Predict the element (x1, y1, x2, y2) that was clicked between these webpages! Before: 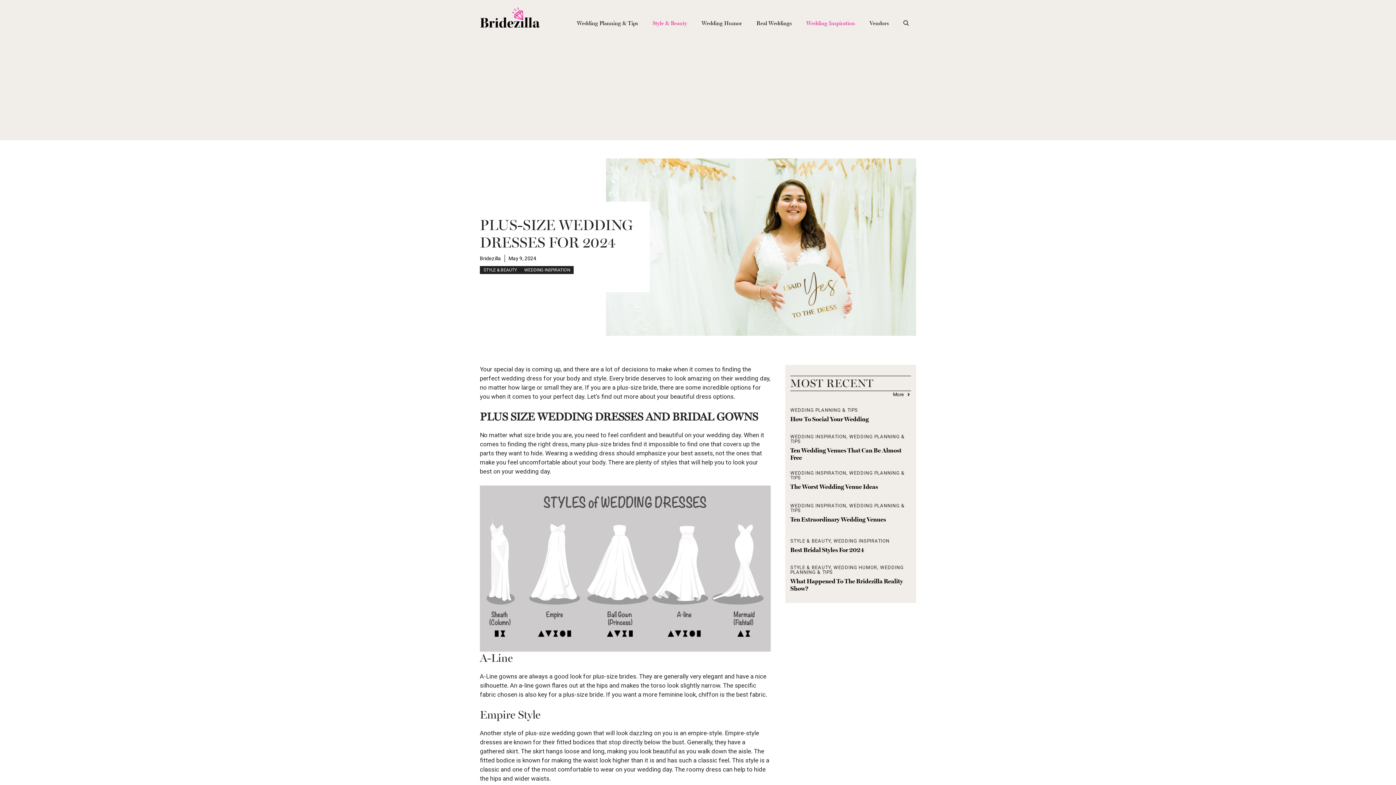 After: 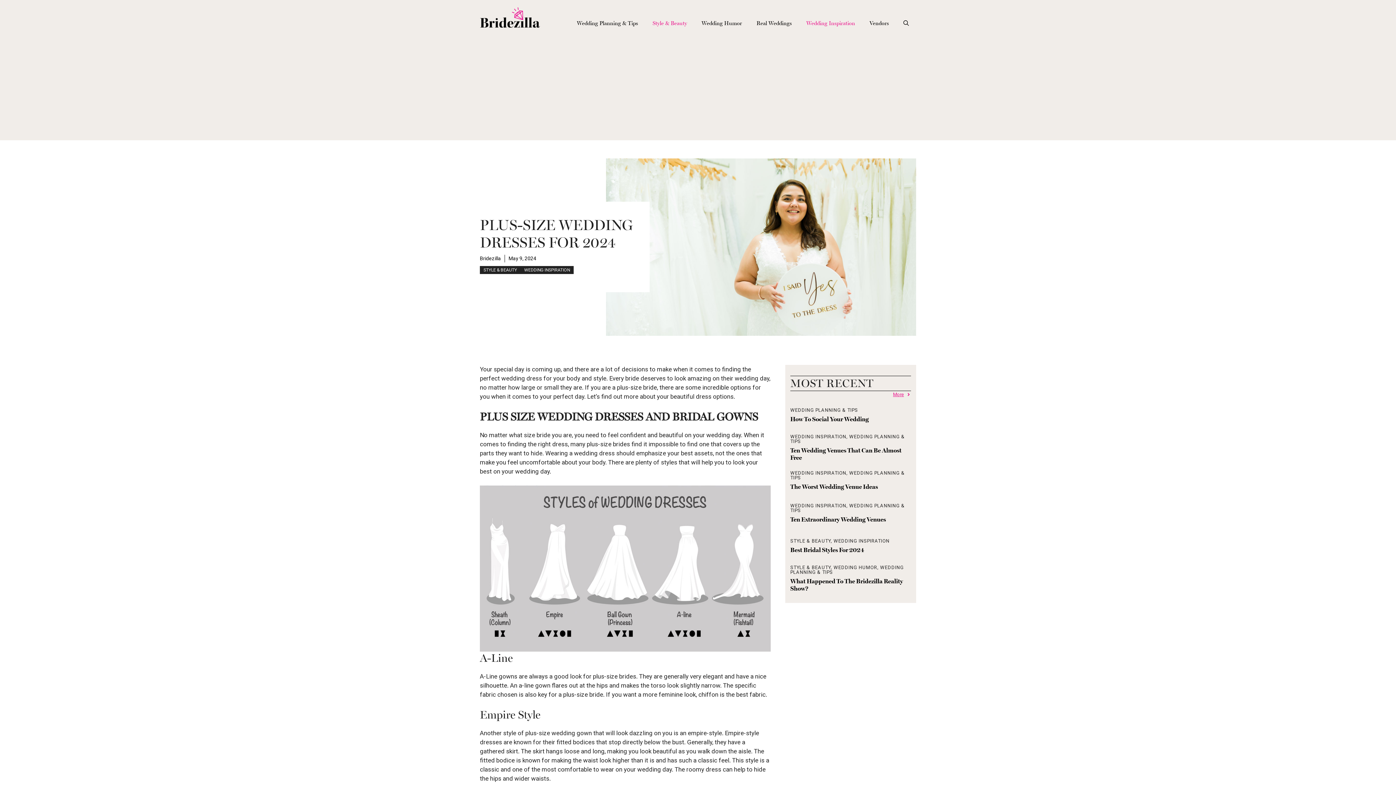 Action: label: More bbox: (790, 391, 911, 398)